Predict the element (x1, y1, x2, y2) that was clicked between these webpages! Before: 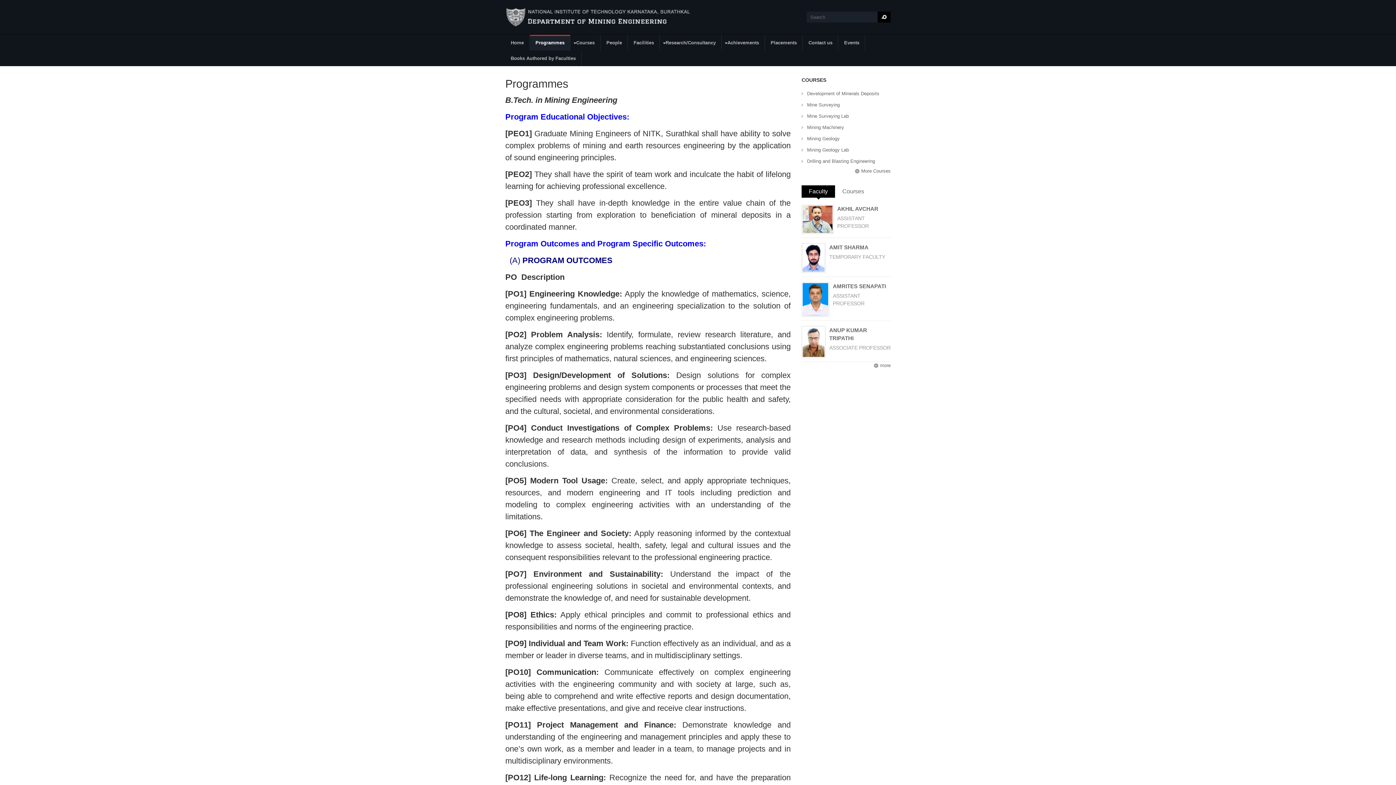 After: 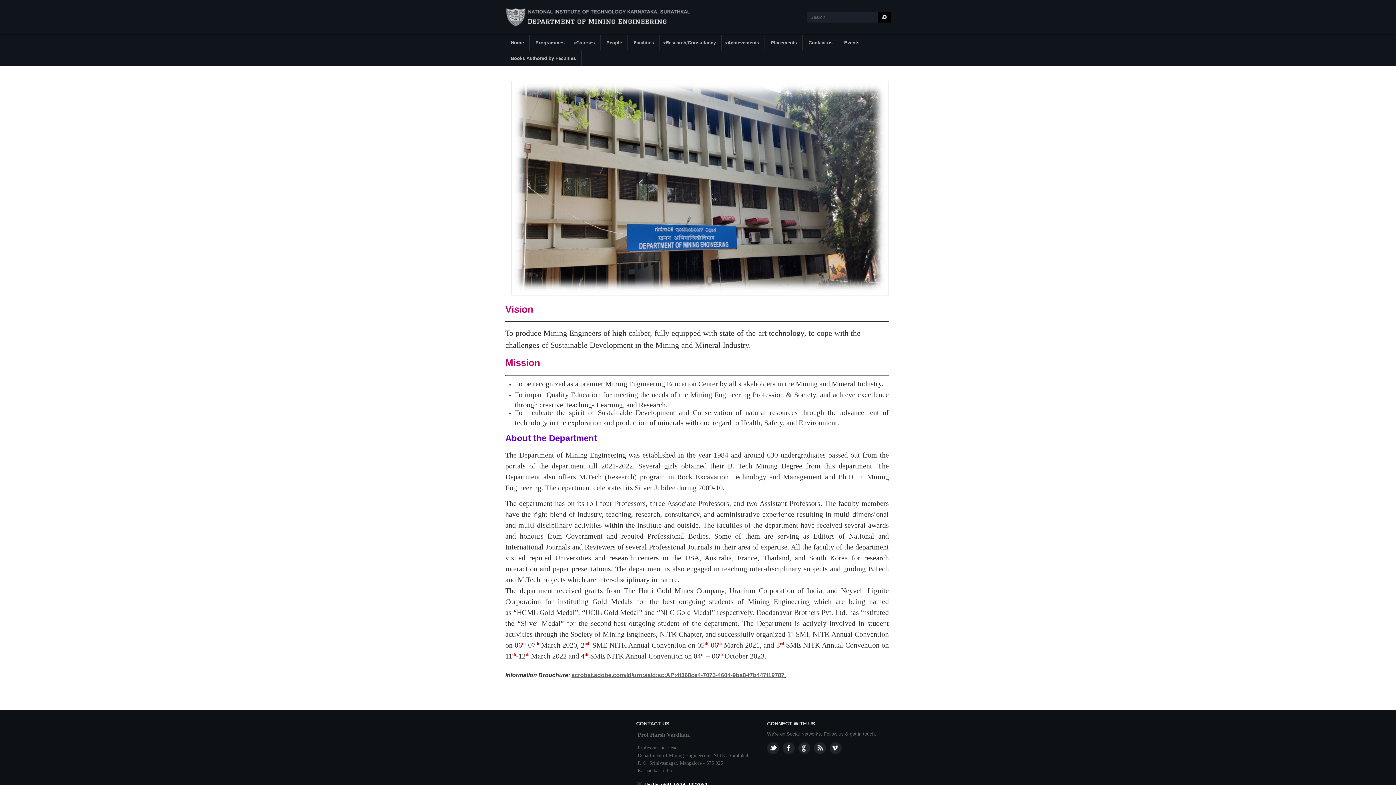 Action: bbox: (505, 7, 693, 27)